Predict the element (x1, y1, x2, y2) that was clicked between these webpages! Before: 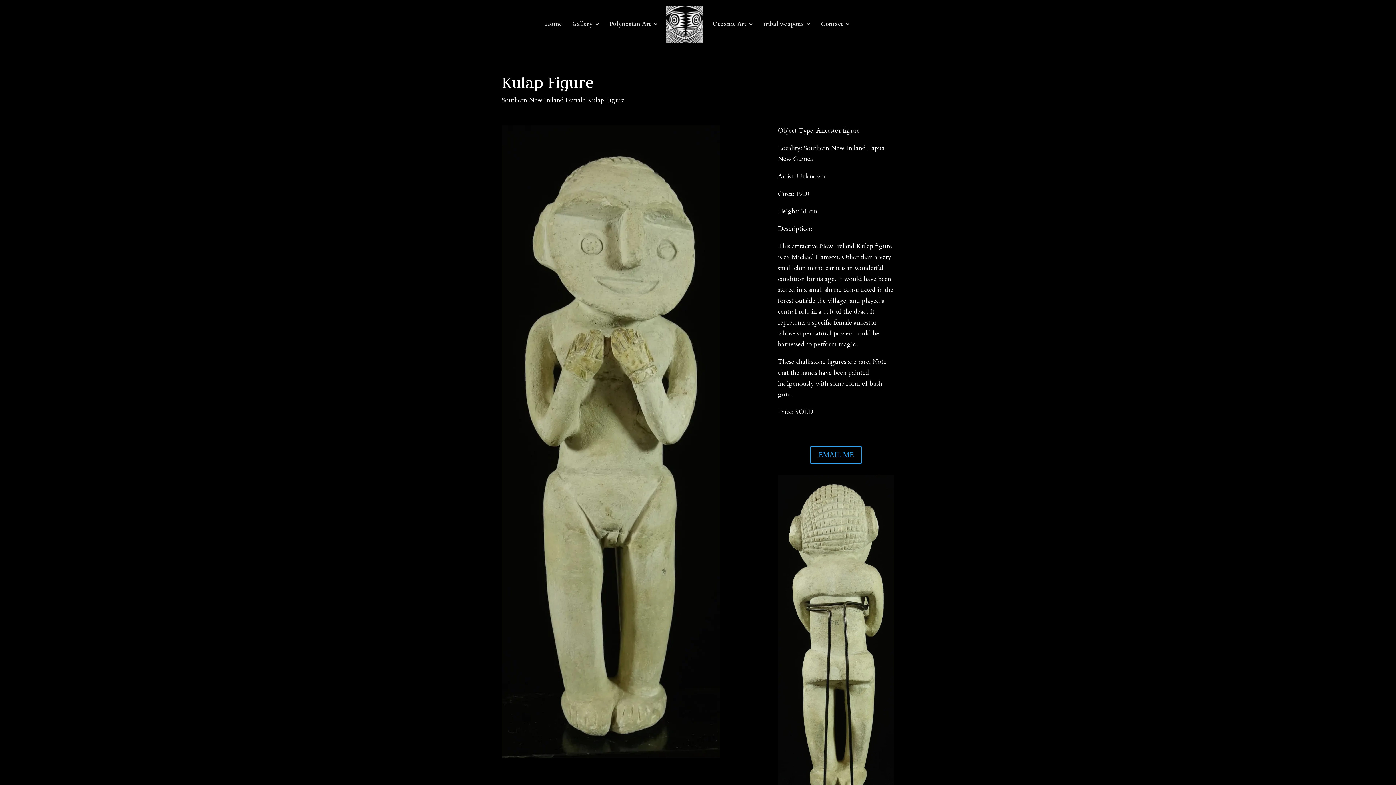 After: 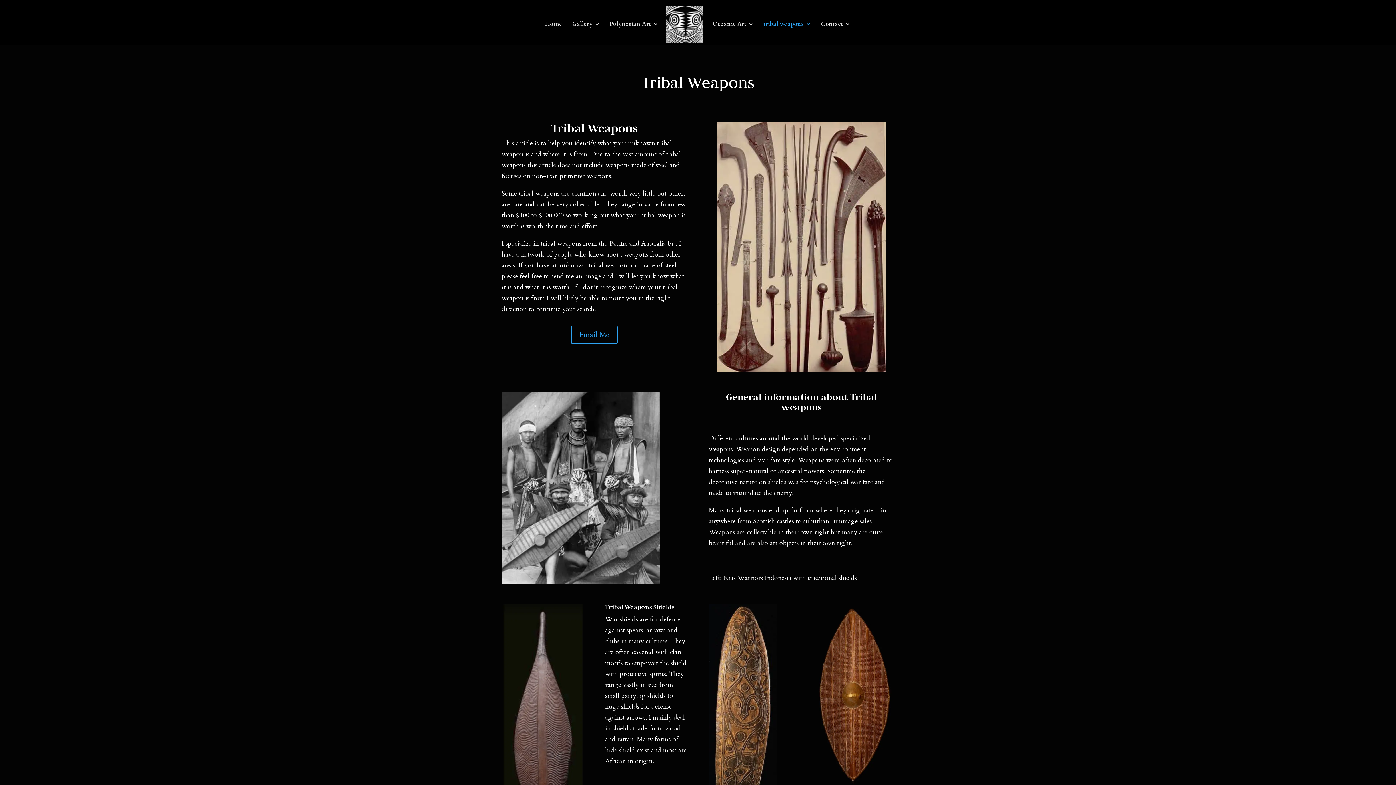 Action: label: tribal weapons bbox: (763, 21, 811, 44)